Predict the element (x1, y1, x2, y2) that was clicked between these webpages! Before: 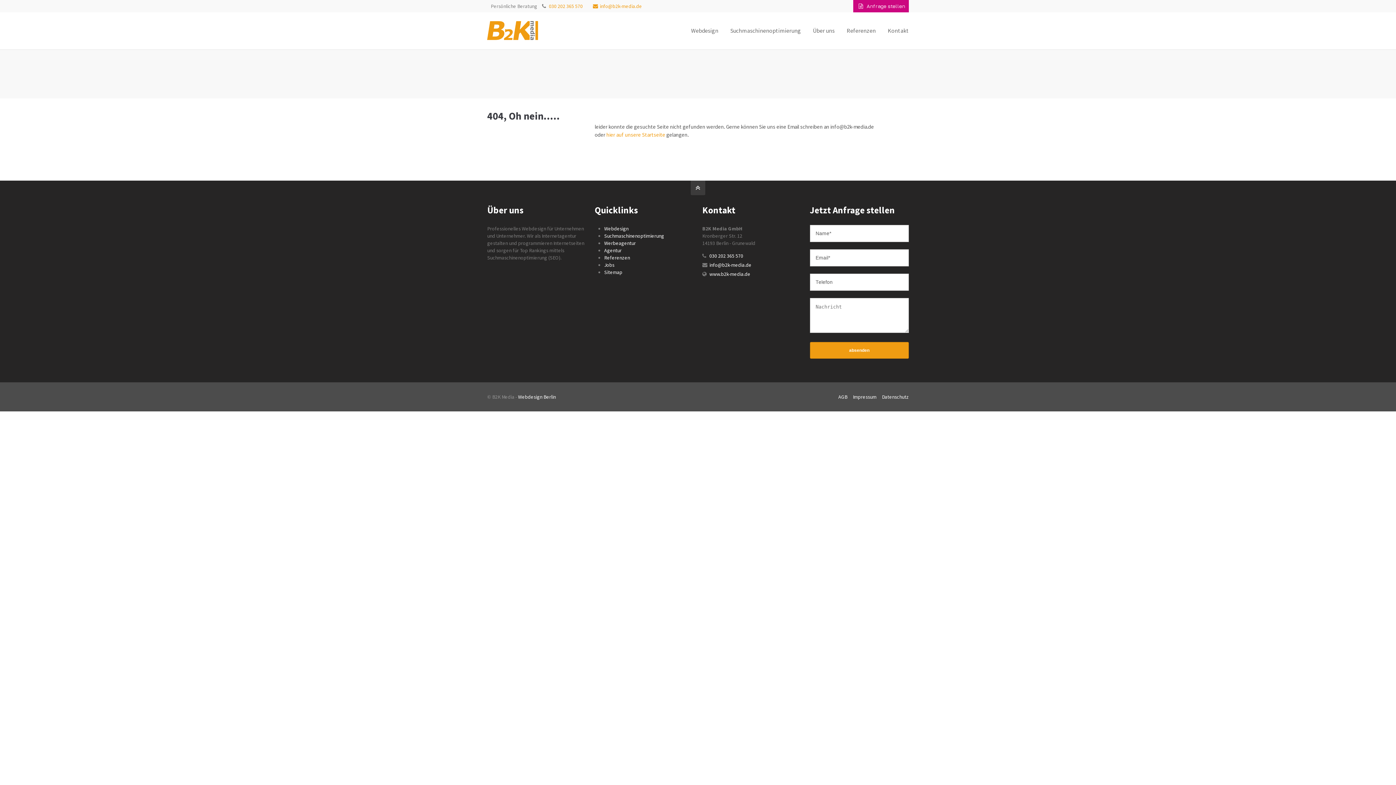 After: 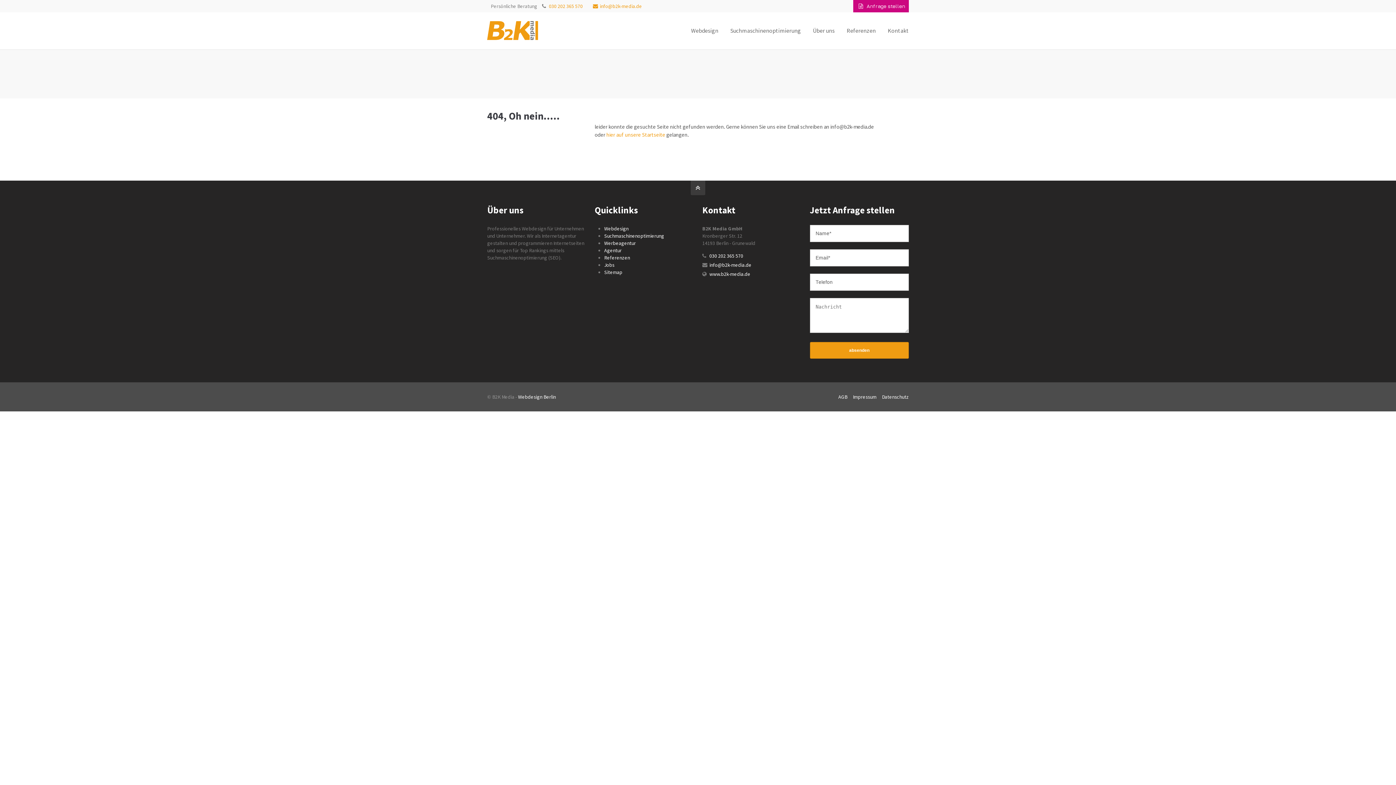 Action: label: 030 202 365 570 bbox: (549, 2, 582, 9)